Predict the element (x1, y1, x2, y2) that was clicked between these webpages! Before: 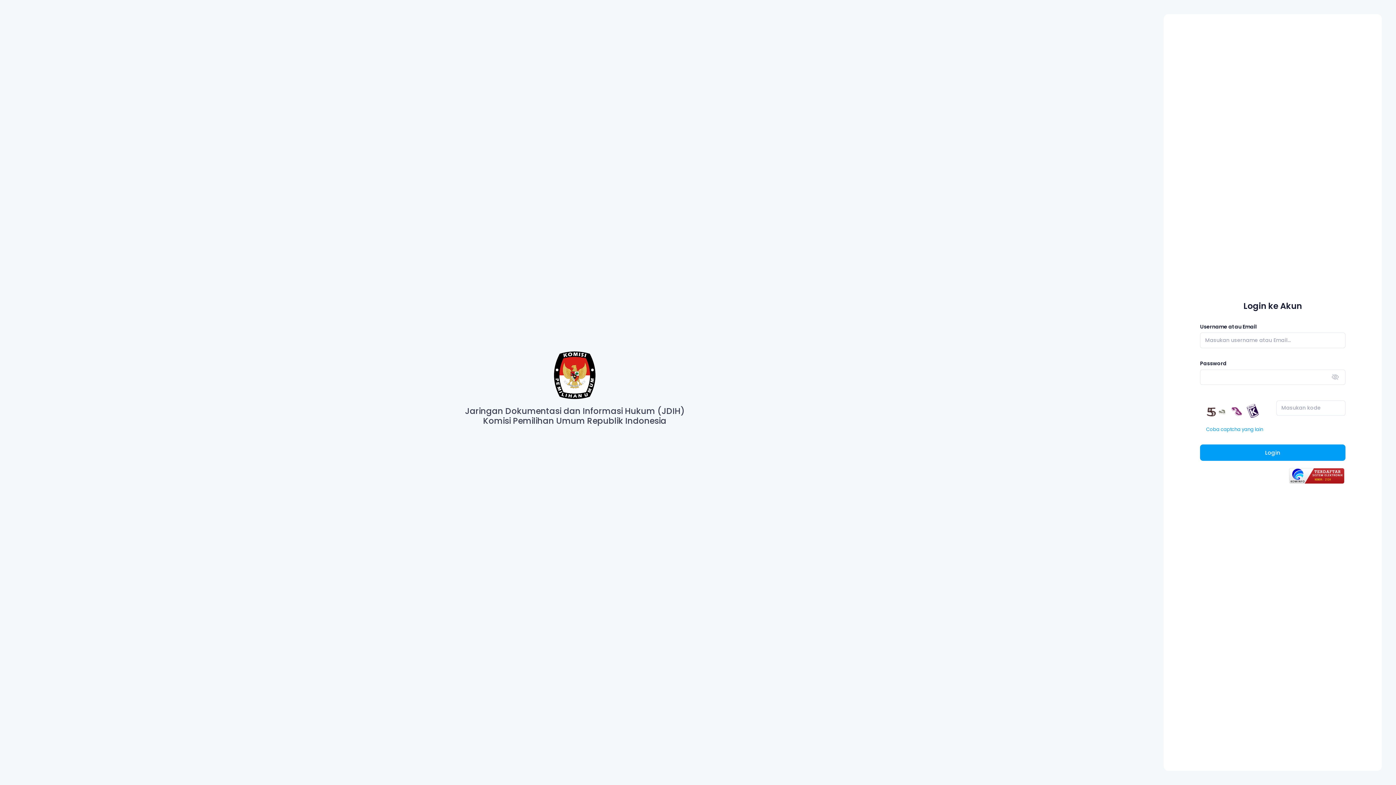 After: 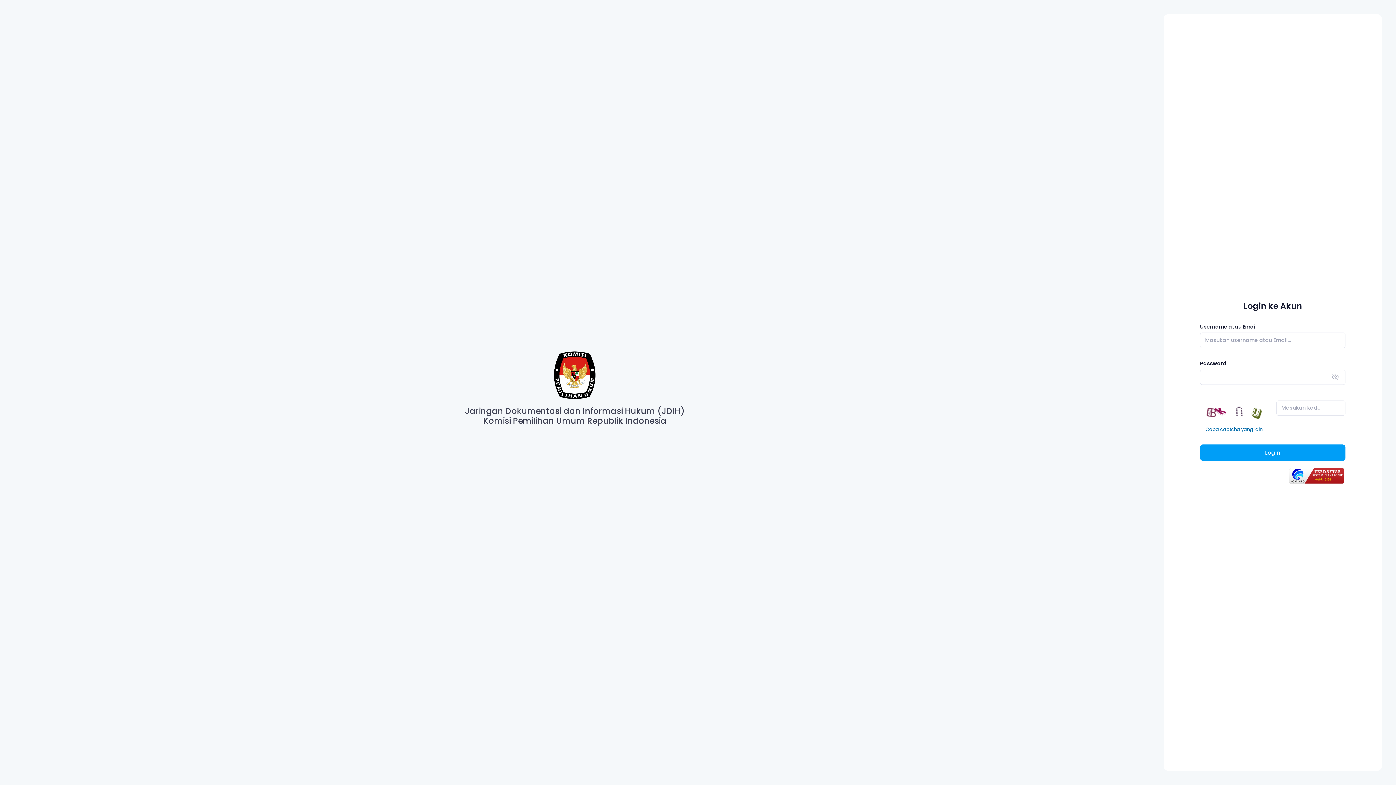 Action: label: Coba captcha yang lain bbox: (1206, 426, 1263, 432)